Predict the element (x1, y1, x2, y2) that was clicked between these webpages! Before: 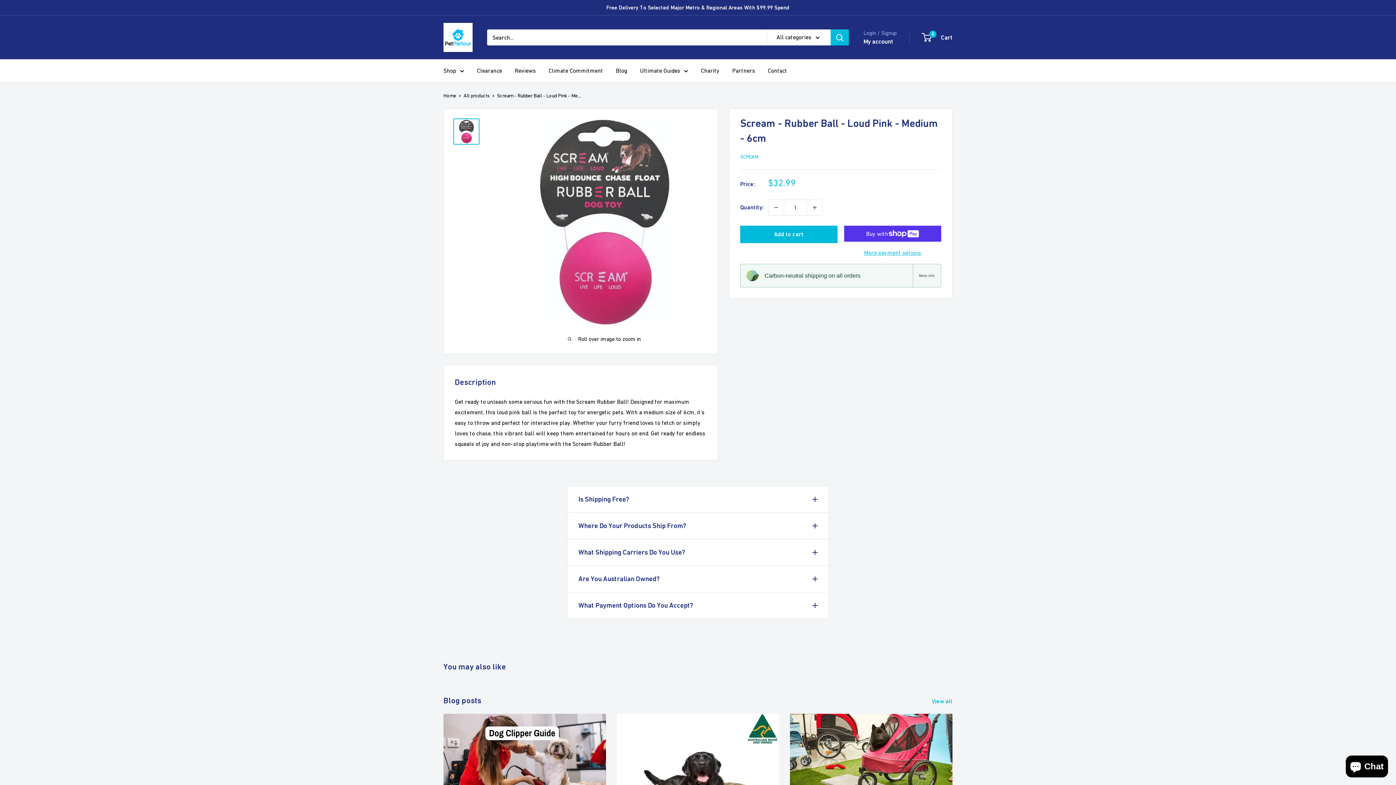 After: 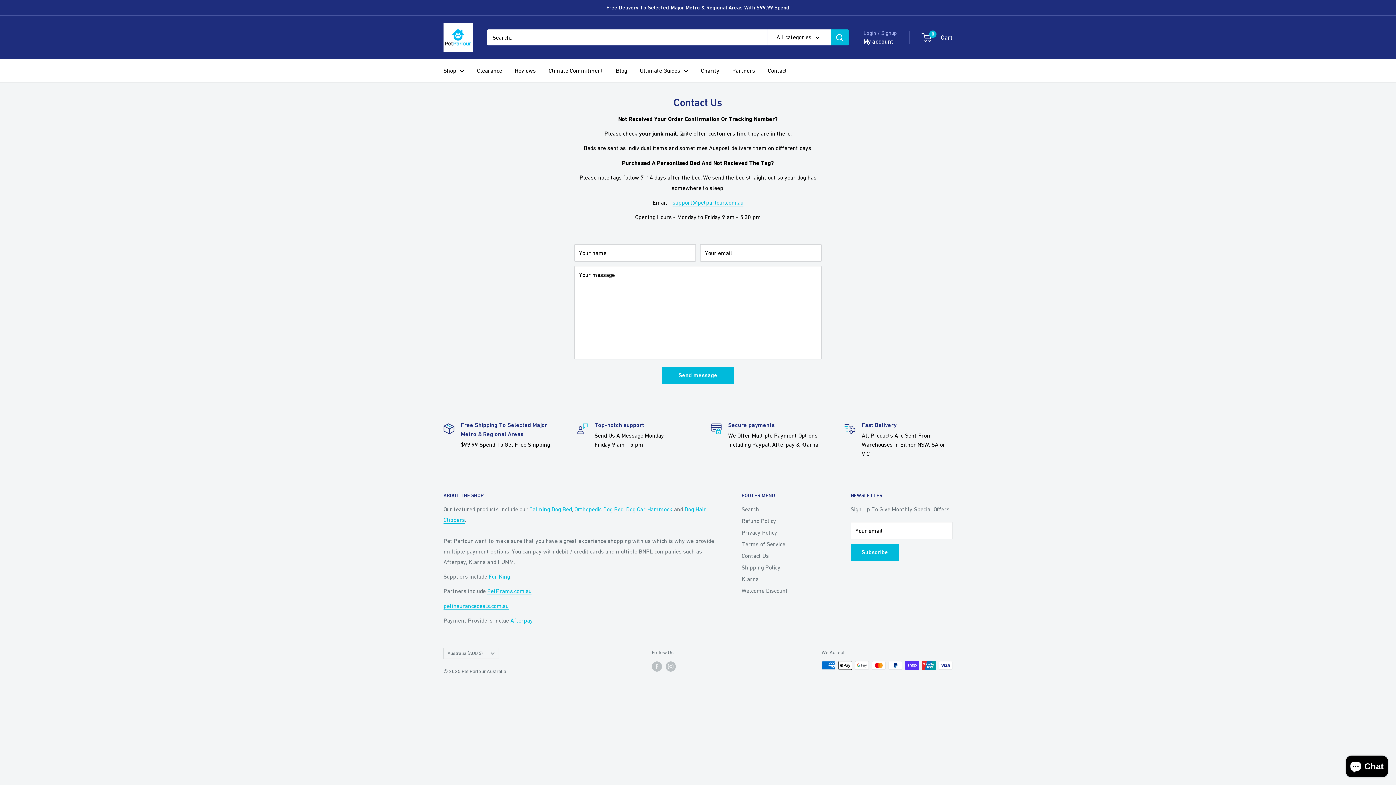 Action: label: Contact bbox: (768, 65, 787, 76)